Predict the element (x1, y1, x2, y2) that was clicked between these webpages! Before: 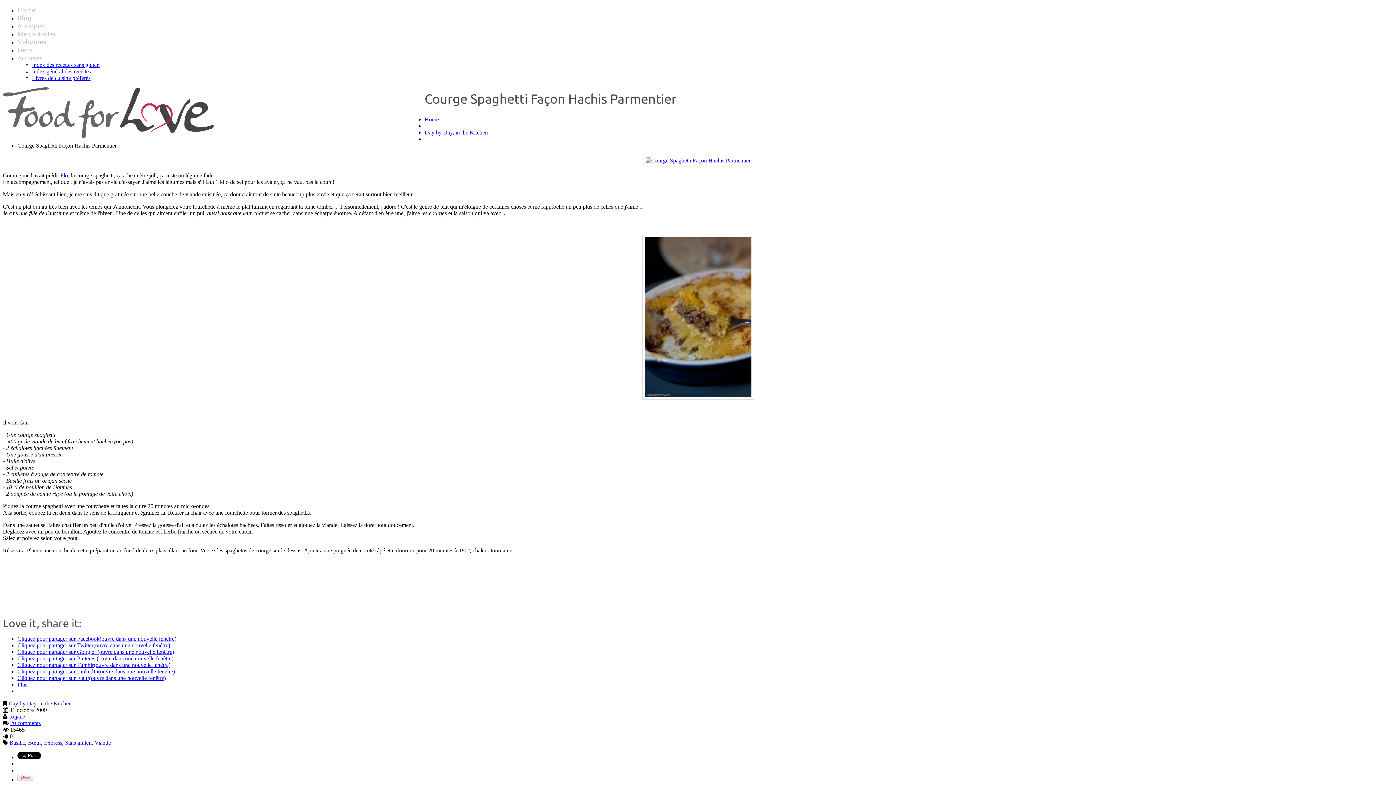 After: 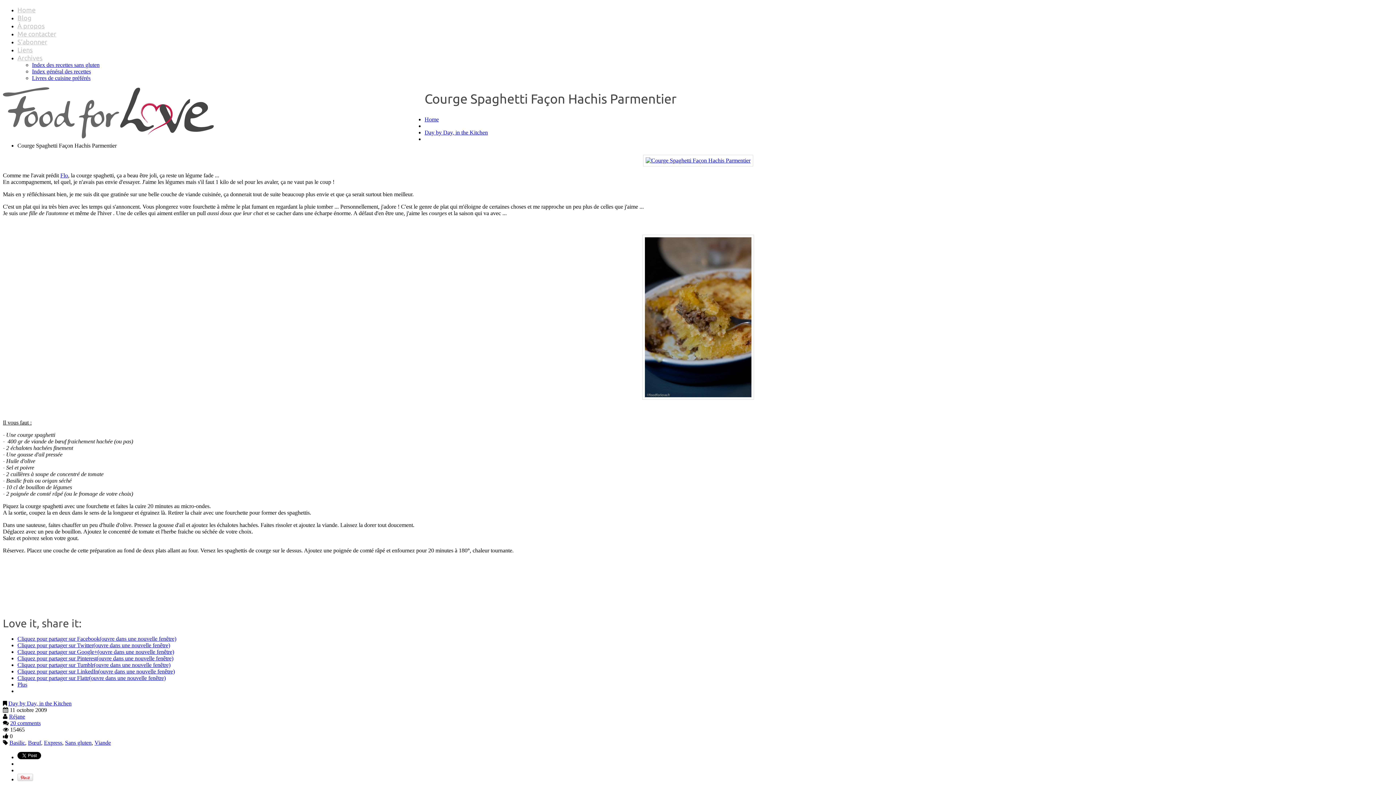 Action: bbox: (17, 675, 165, 681) label: Cliquez pour partager sur Flattr(ouvre dans une nouvelle fenêtre)